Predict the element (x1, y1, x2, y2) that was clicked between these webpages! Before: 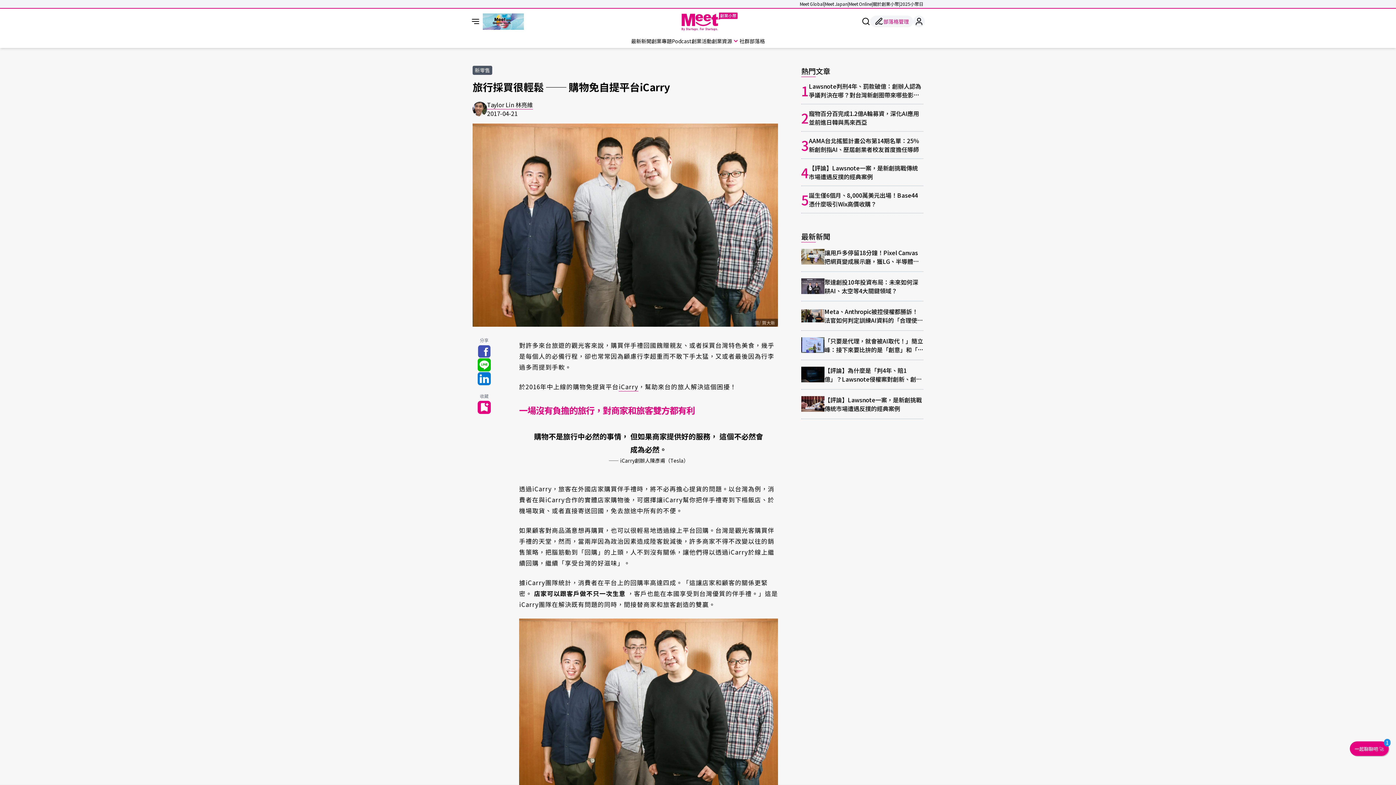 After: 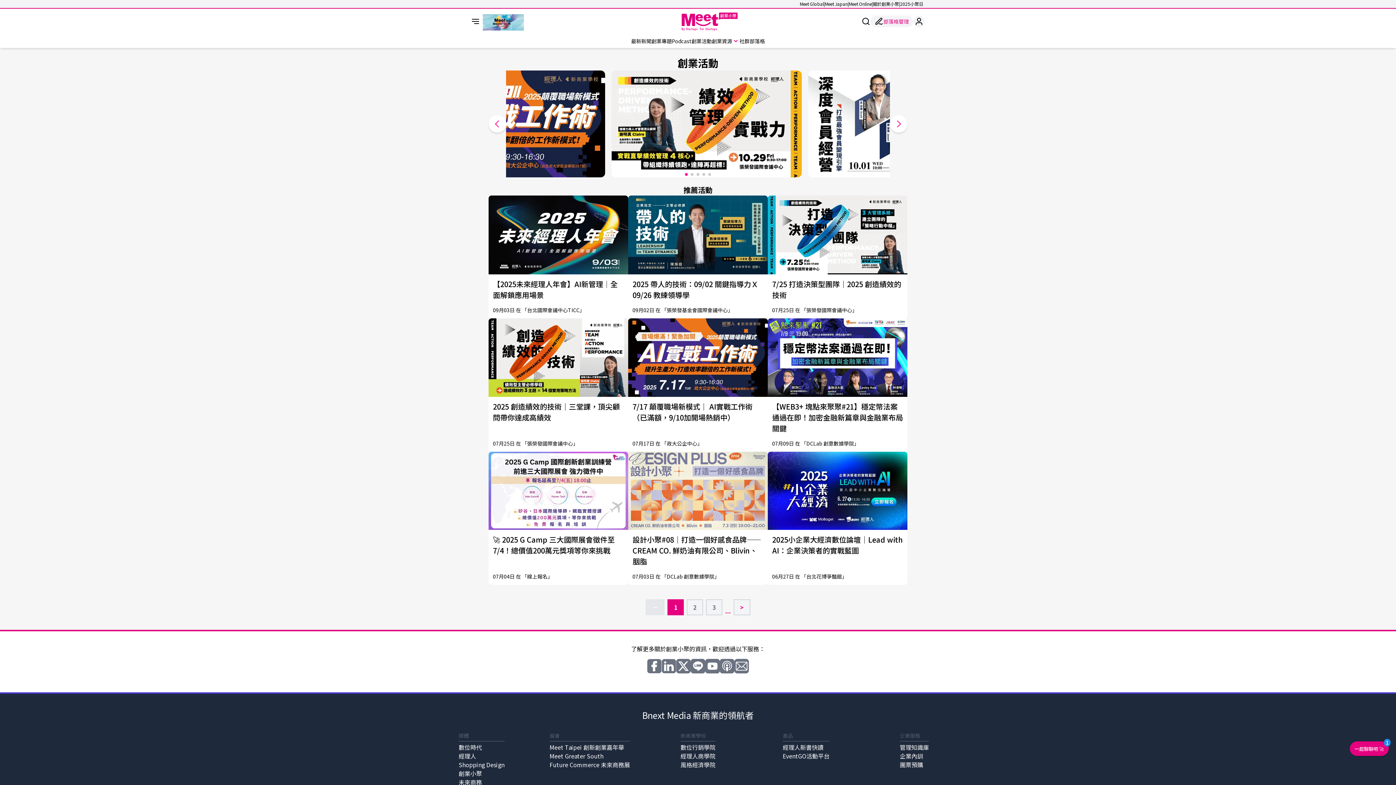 Action: label: 創業活動 bbox: (691, 37, 712, 44)